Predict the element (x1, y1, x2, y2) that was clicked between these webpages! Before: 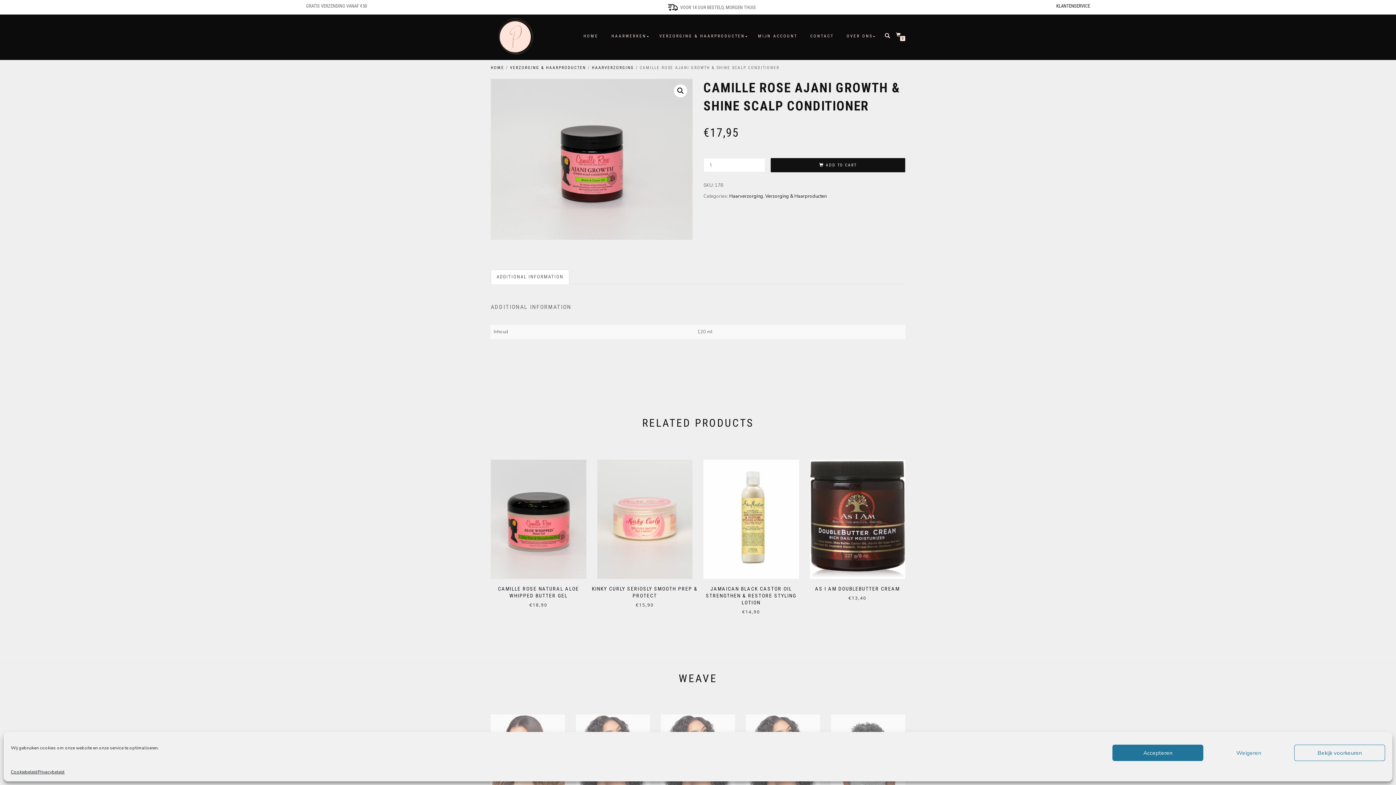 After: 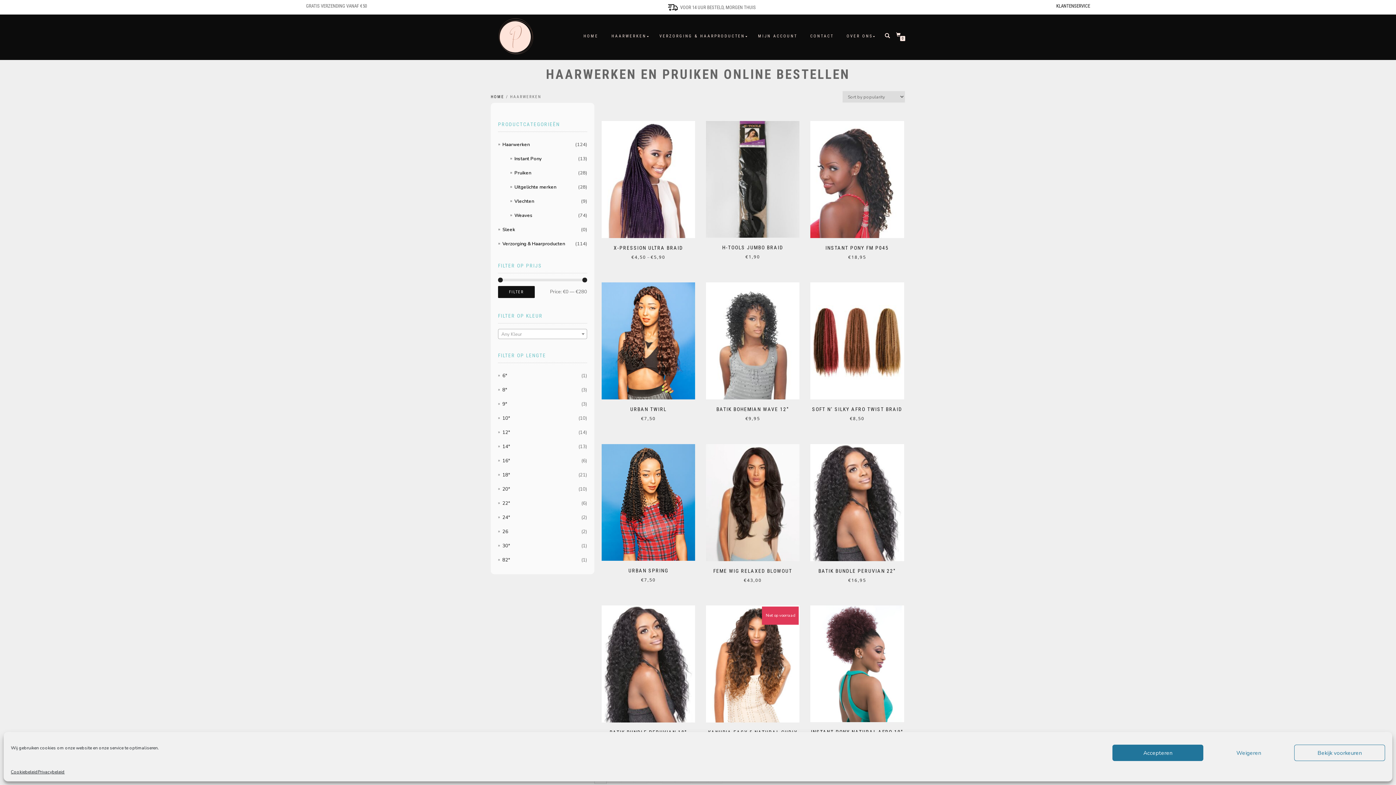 Action: bbox: (606, 31, 652, 41) label: HAARWERKEN